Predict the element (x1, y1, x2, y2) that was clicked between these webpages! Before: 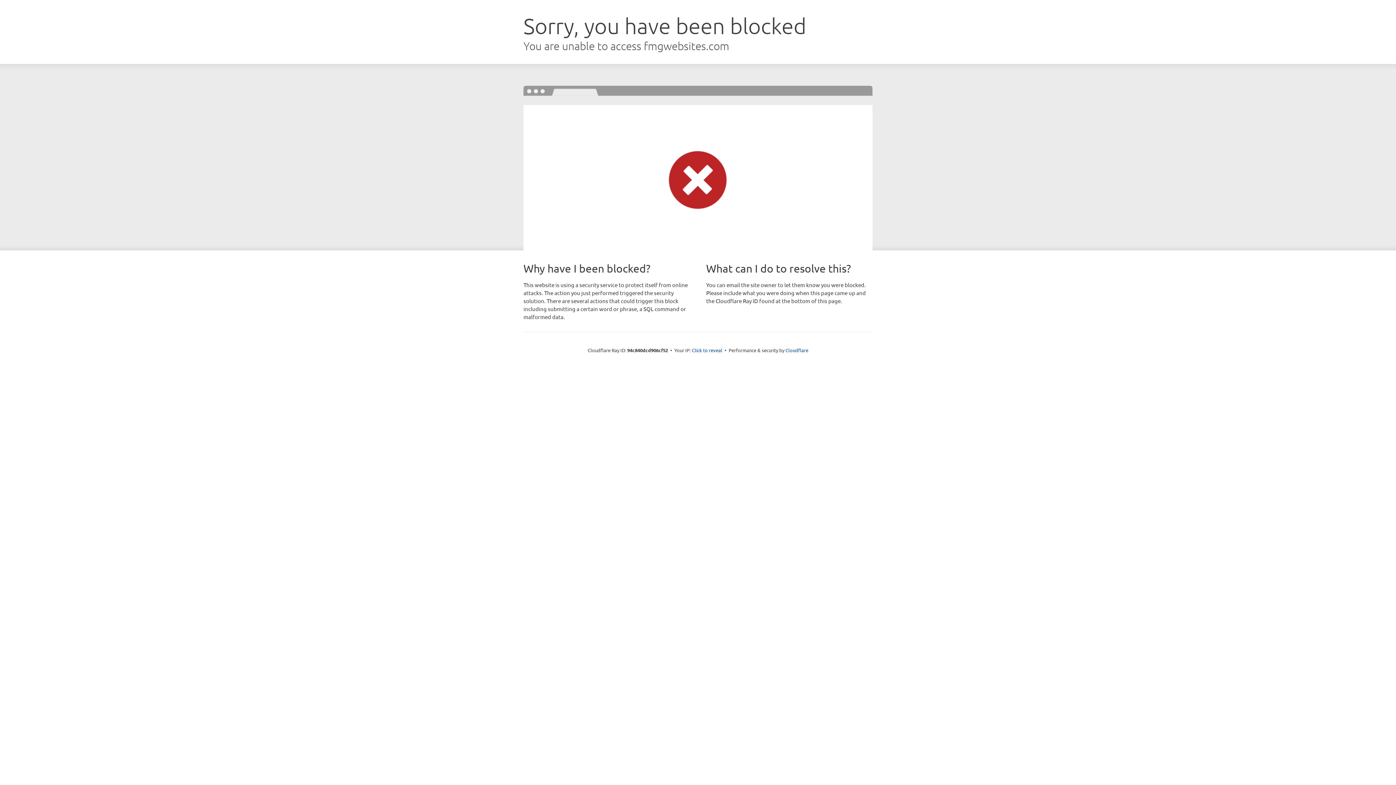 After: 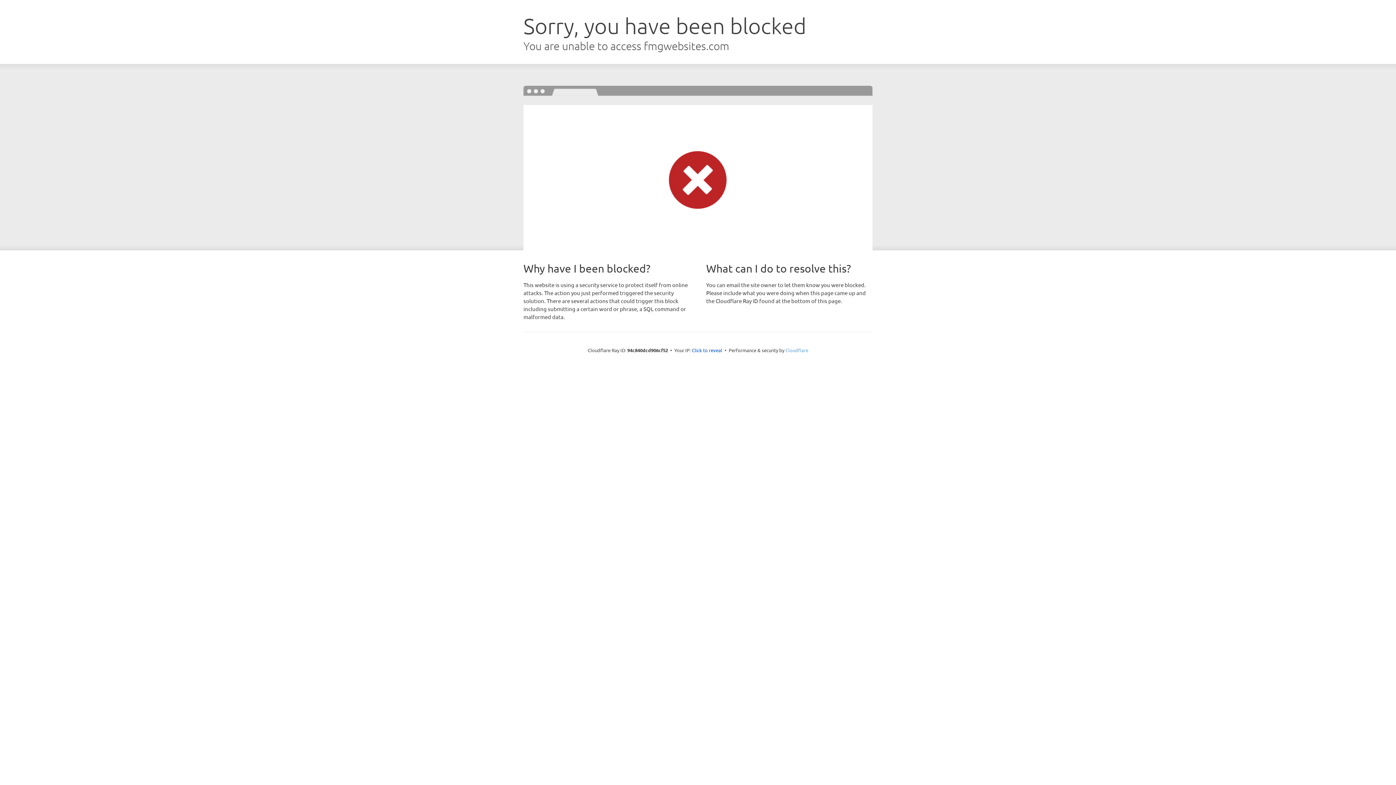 Action: label: Cloudflare bbox: (785, 347, 808, 353)